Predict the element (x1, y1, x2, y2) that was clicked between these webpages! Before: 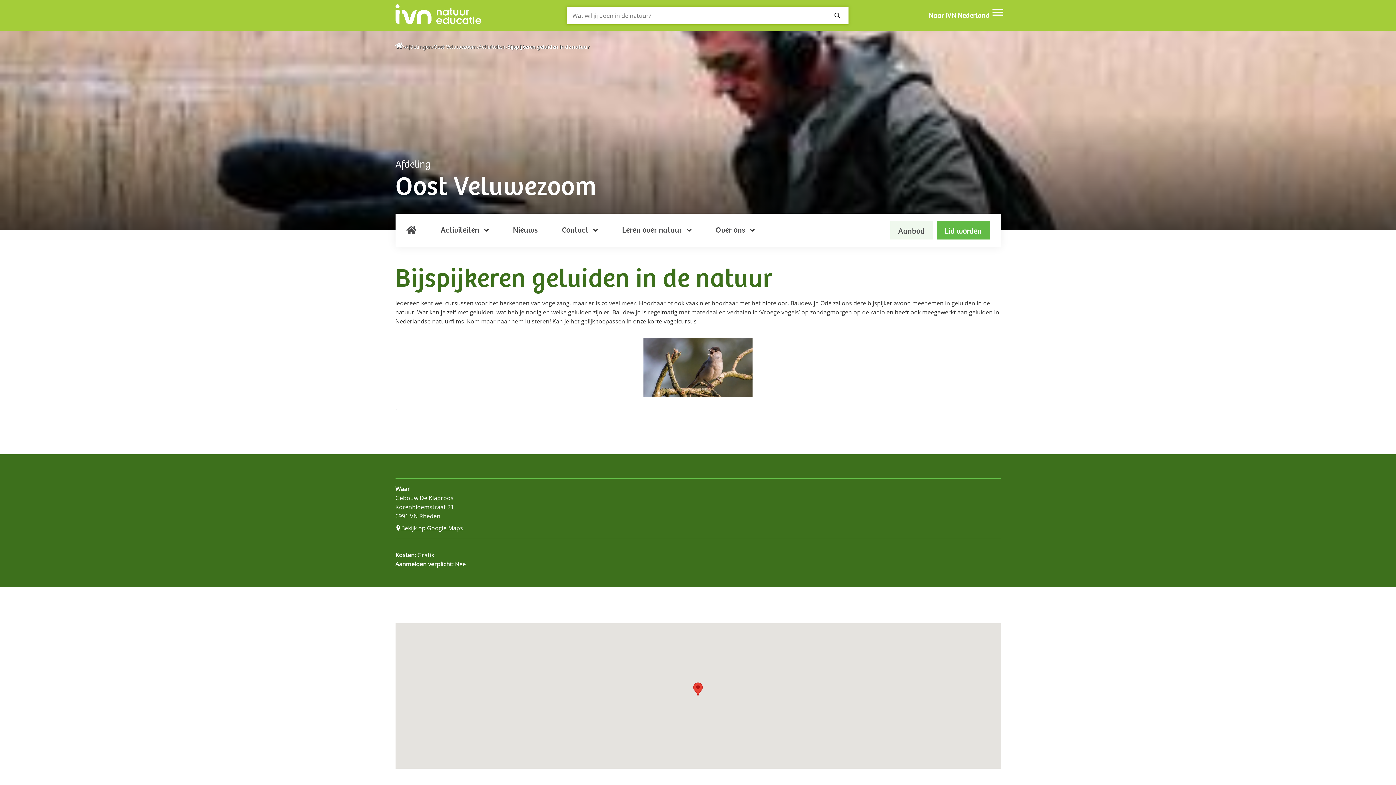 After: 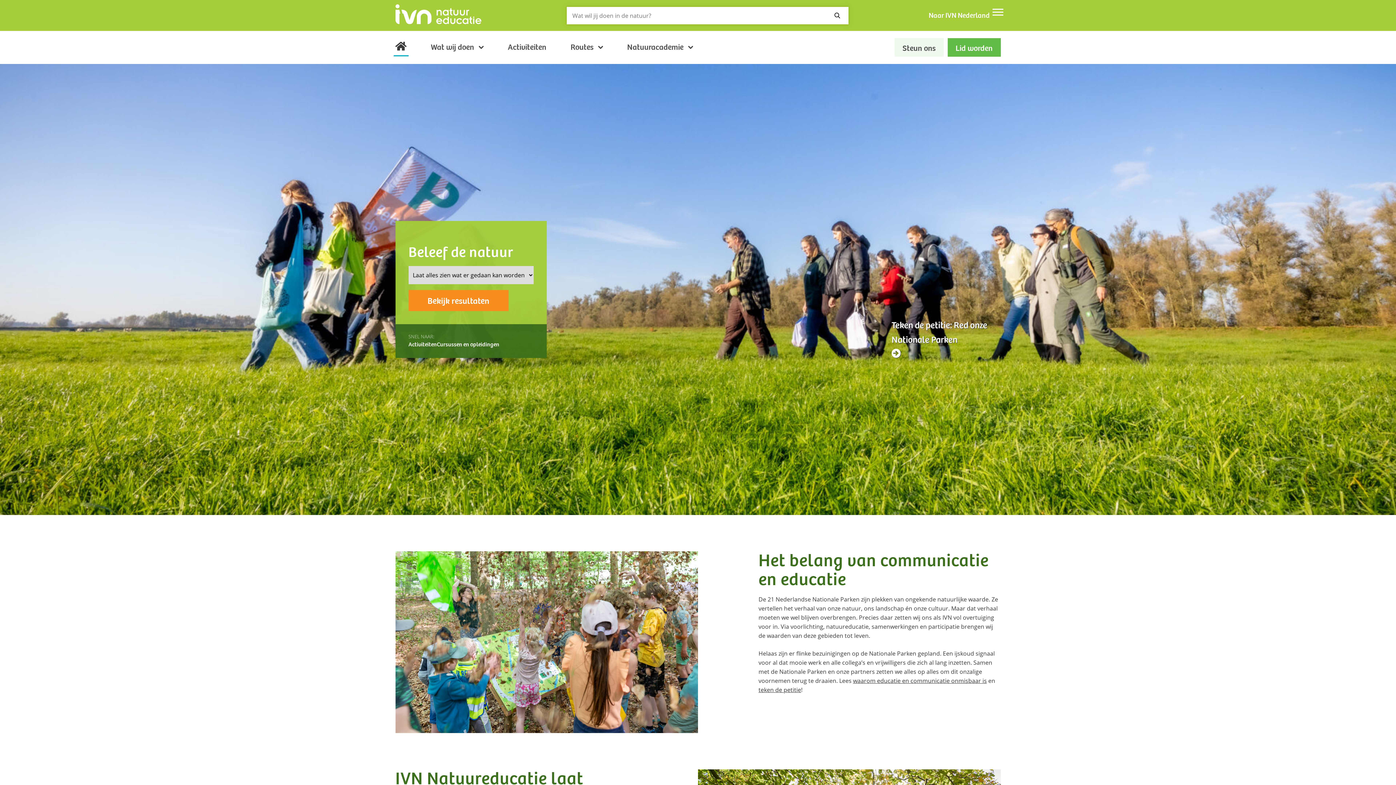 Action: label: Naar IVN Nederland bbox: (928, 10, 990, 19)